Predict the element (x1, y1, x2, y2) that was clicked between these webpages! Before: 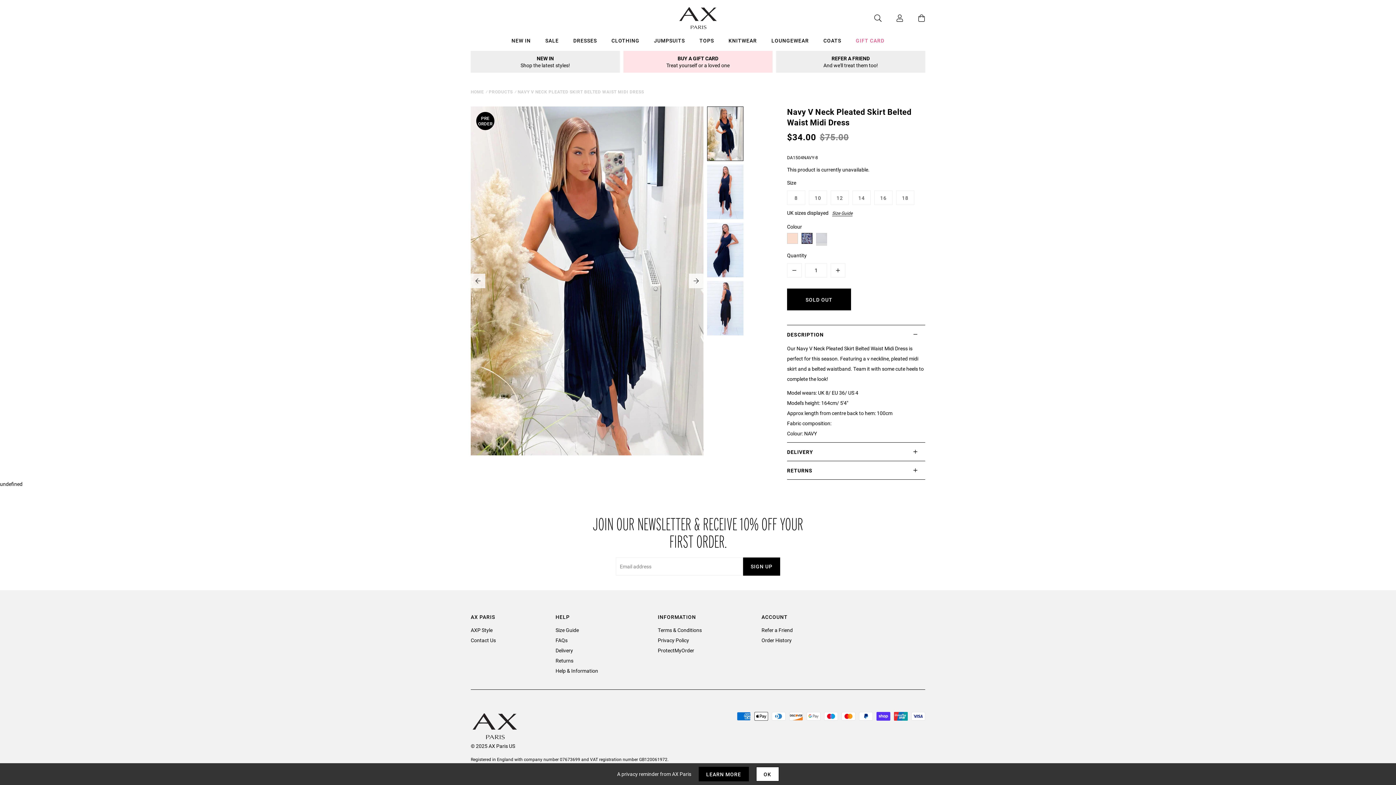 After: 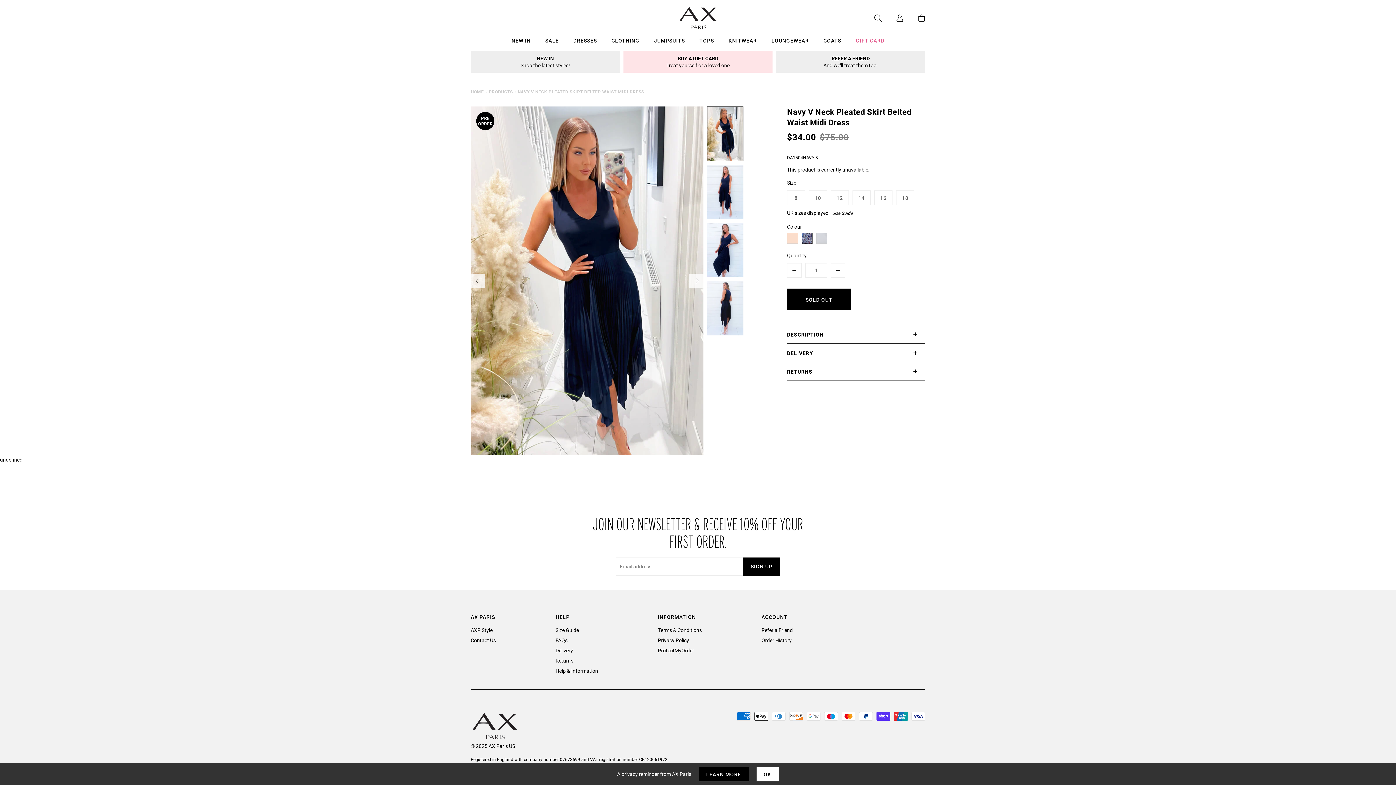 Action: bbox: (787, 325, 925, 343) label: DESCRIPTION